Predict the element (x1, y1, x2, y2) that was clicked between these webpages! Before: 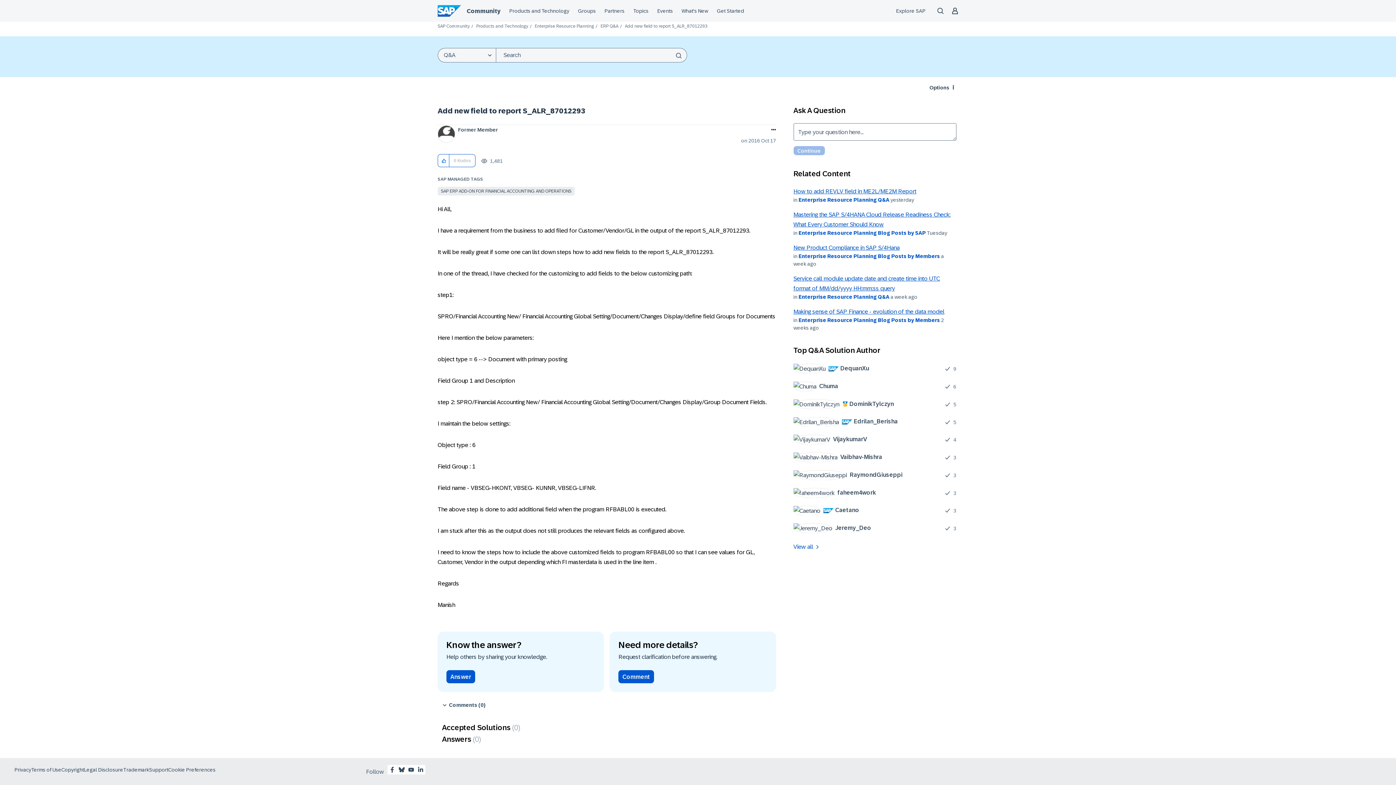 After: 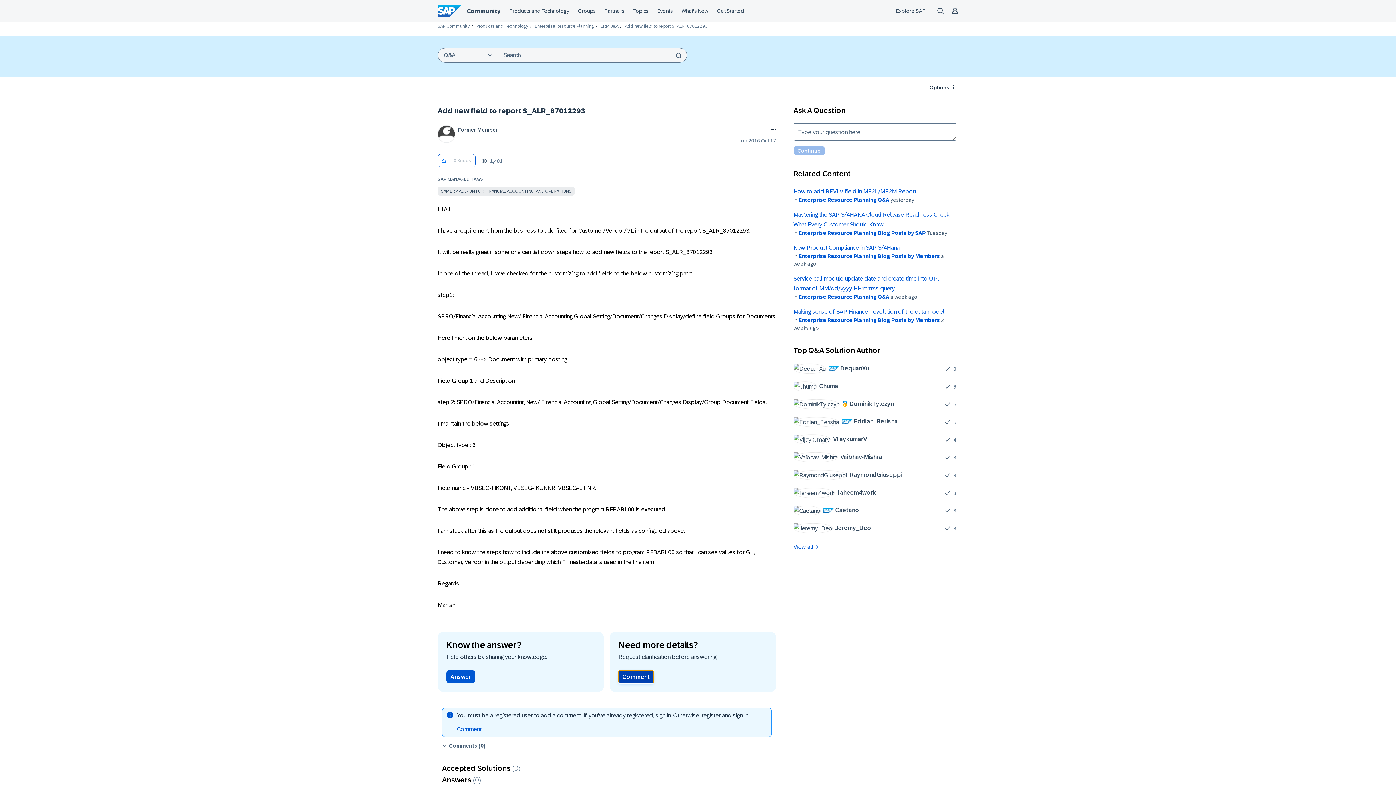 Action: bbox: (618, 670, 654, 683) label: Comment